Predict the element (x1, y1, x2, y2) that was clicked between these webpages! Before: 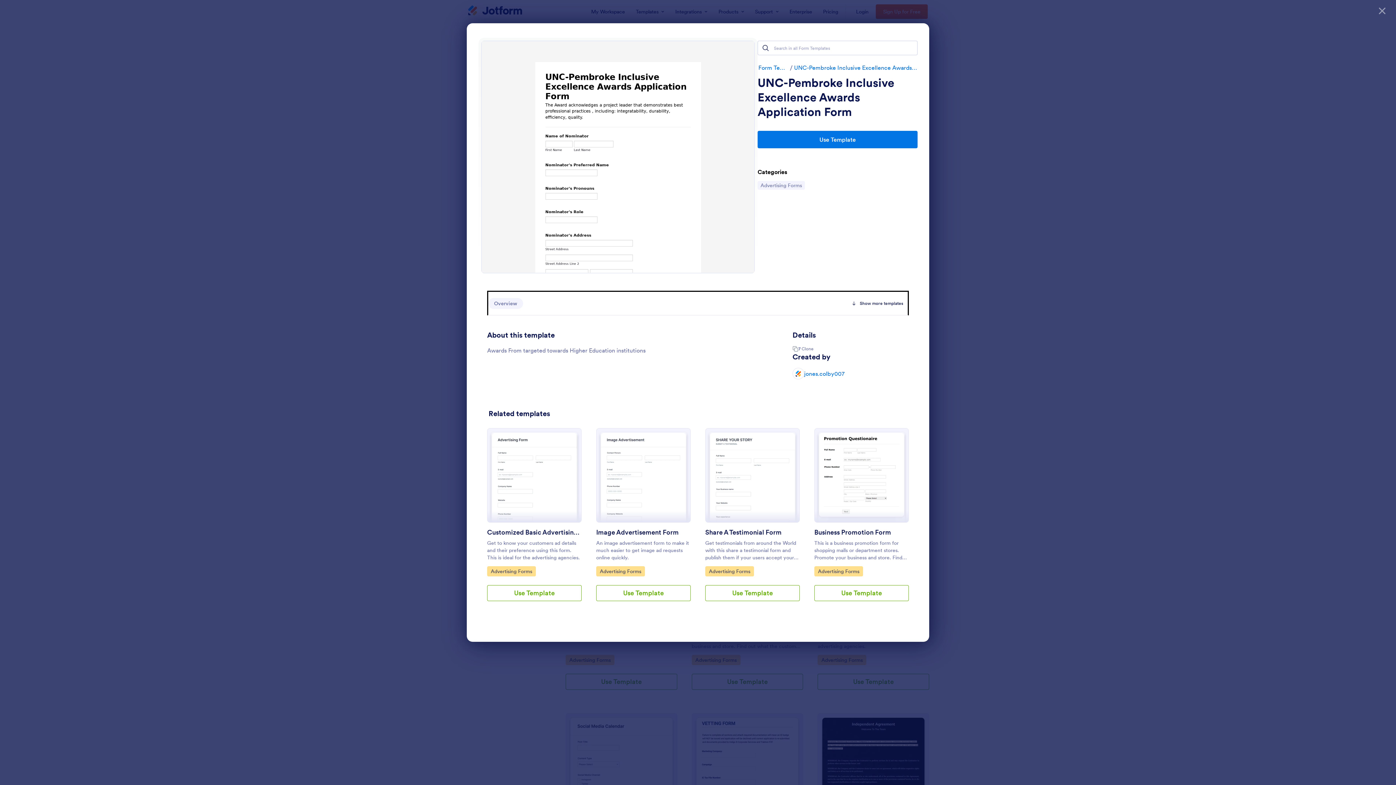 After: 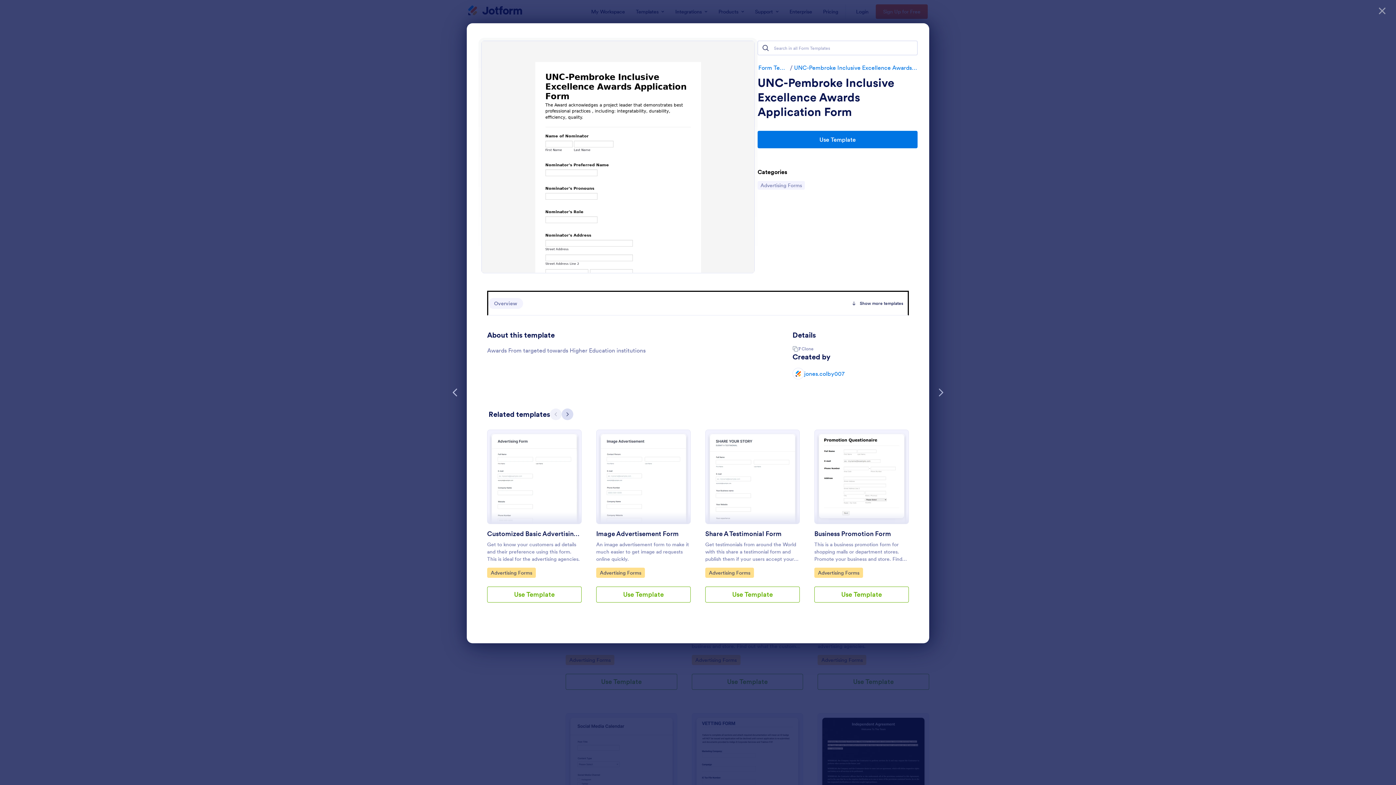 Action: bbox: (757, 40, 773, 55) label: Search